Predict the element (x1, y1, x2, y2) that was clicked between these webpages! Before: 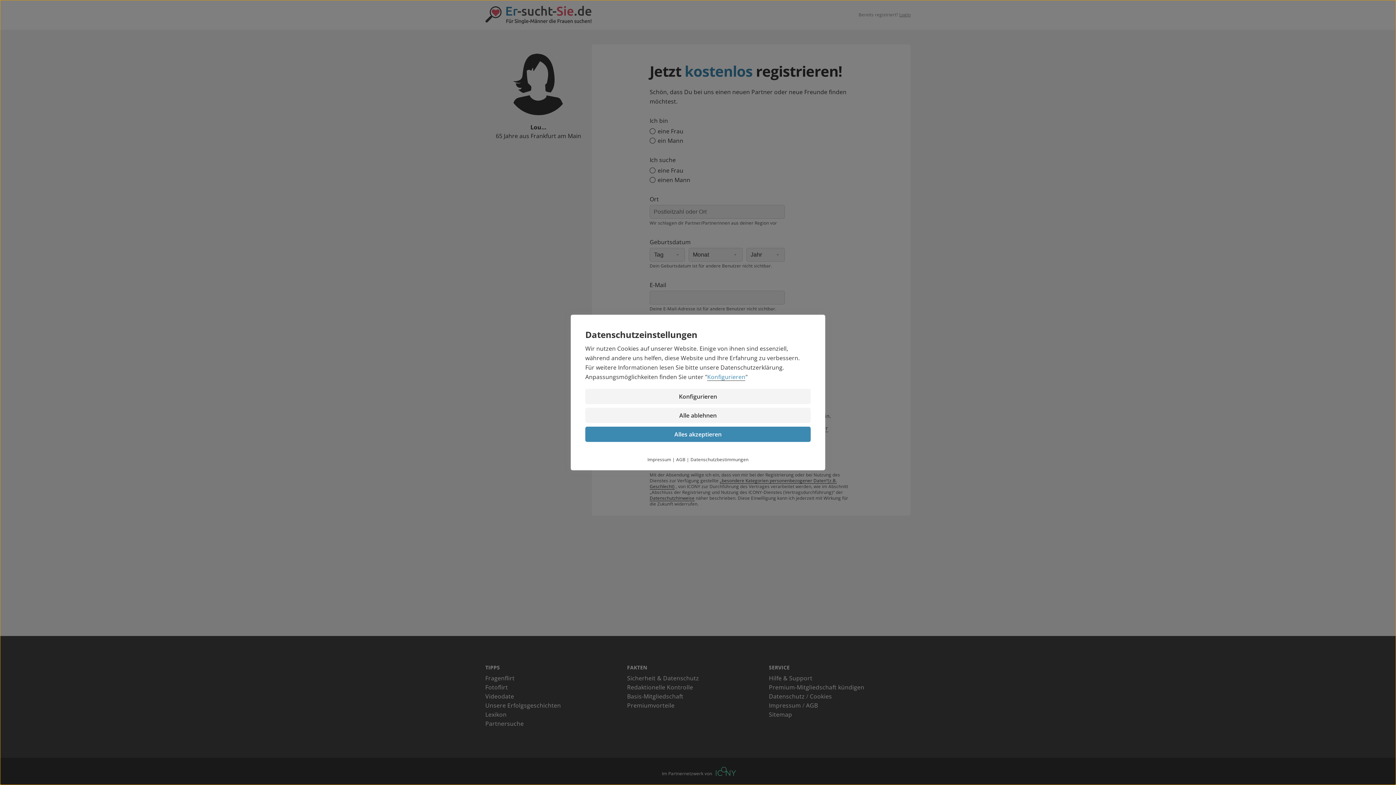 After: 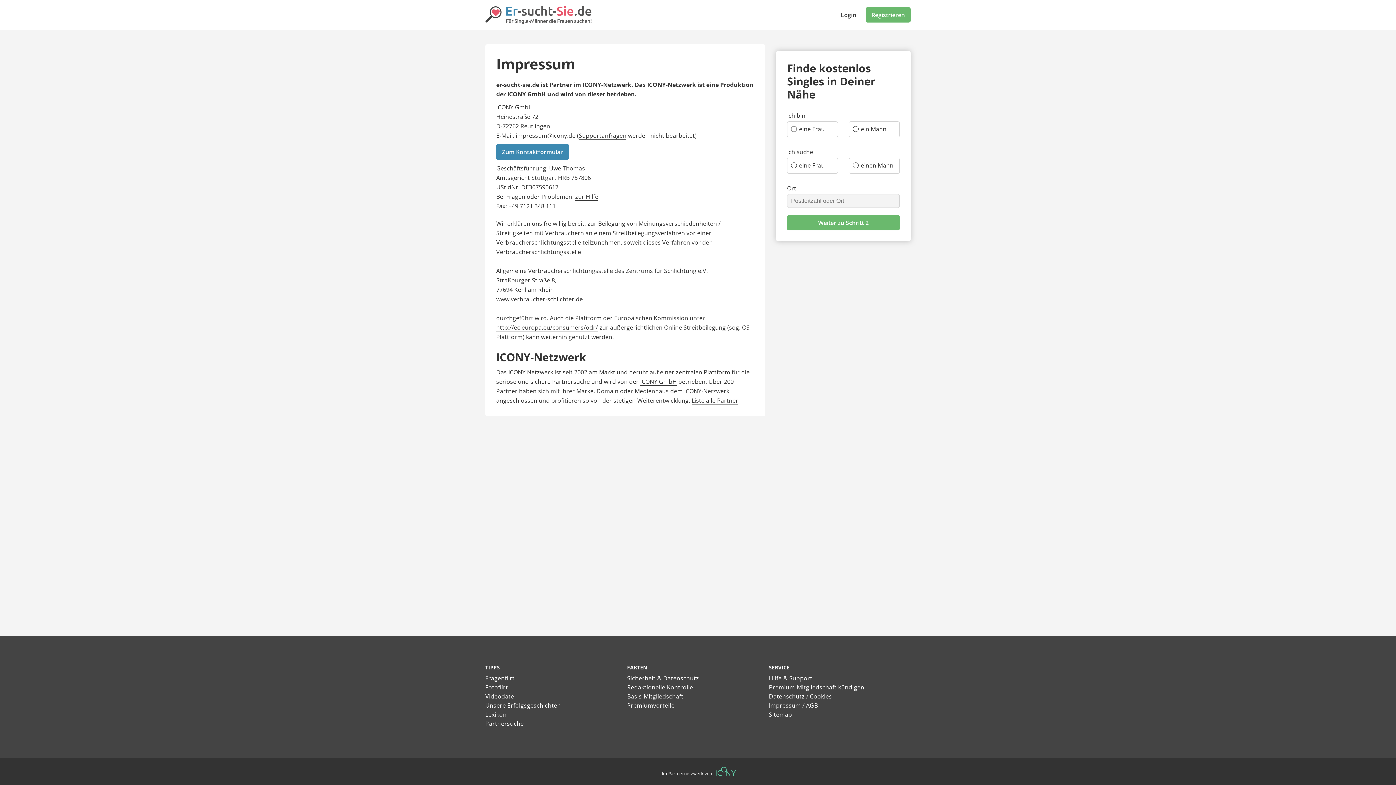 Action: label: Impressum bbox: (647, 456, 671, 462)